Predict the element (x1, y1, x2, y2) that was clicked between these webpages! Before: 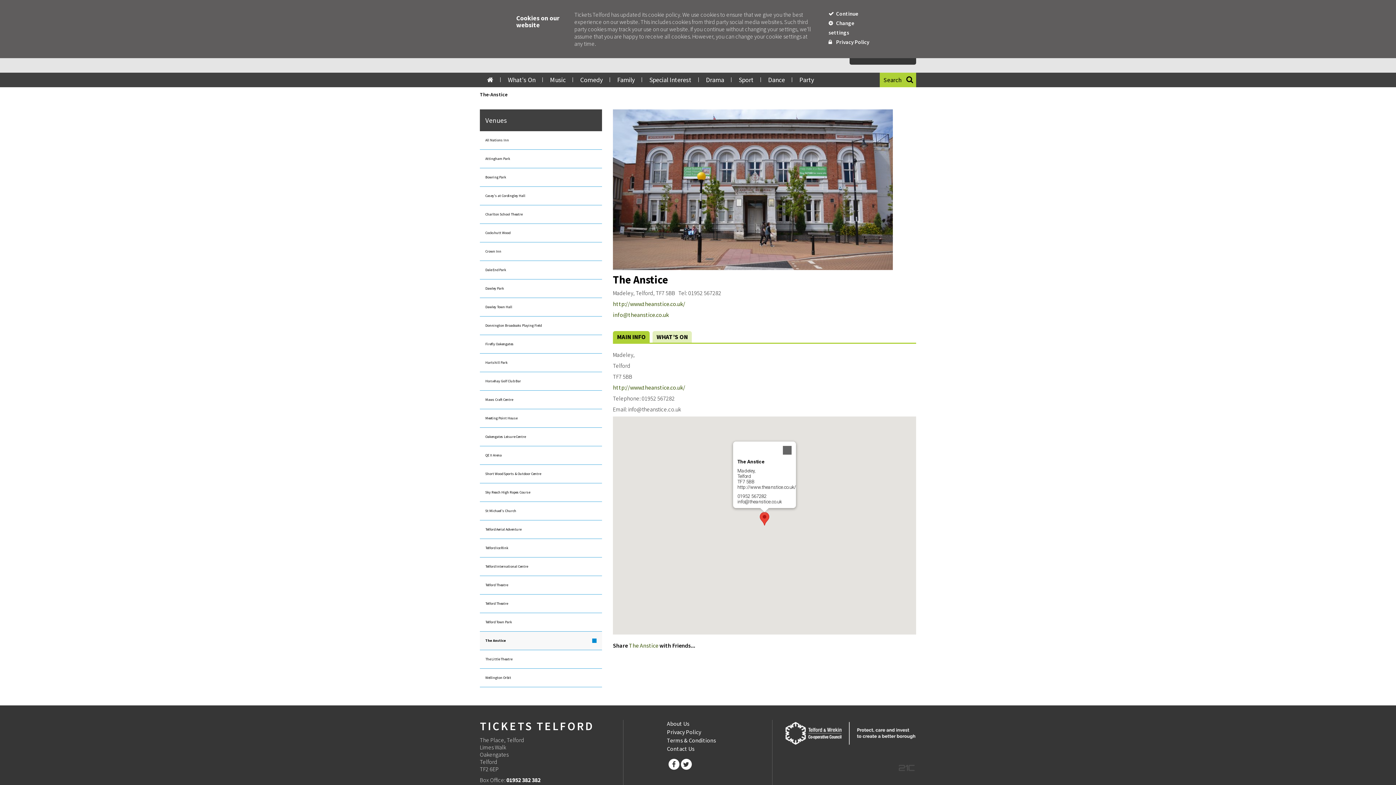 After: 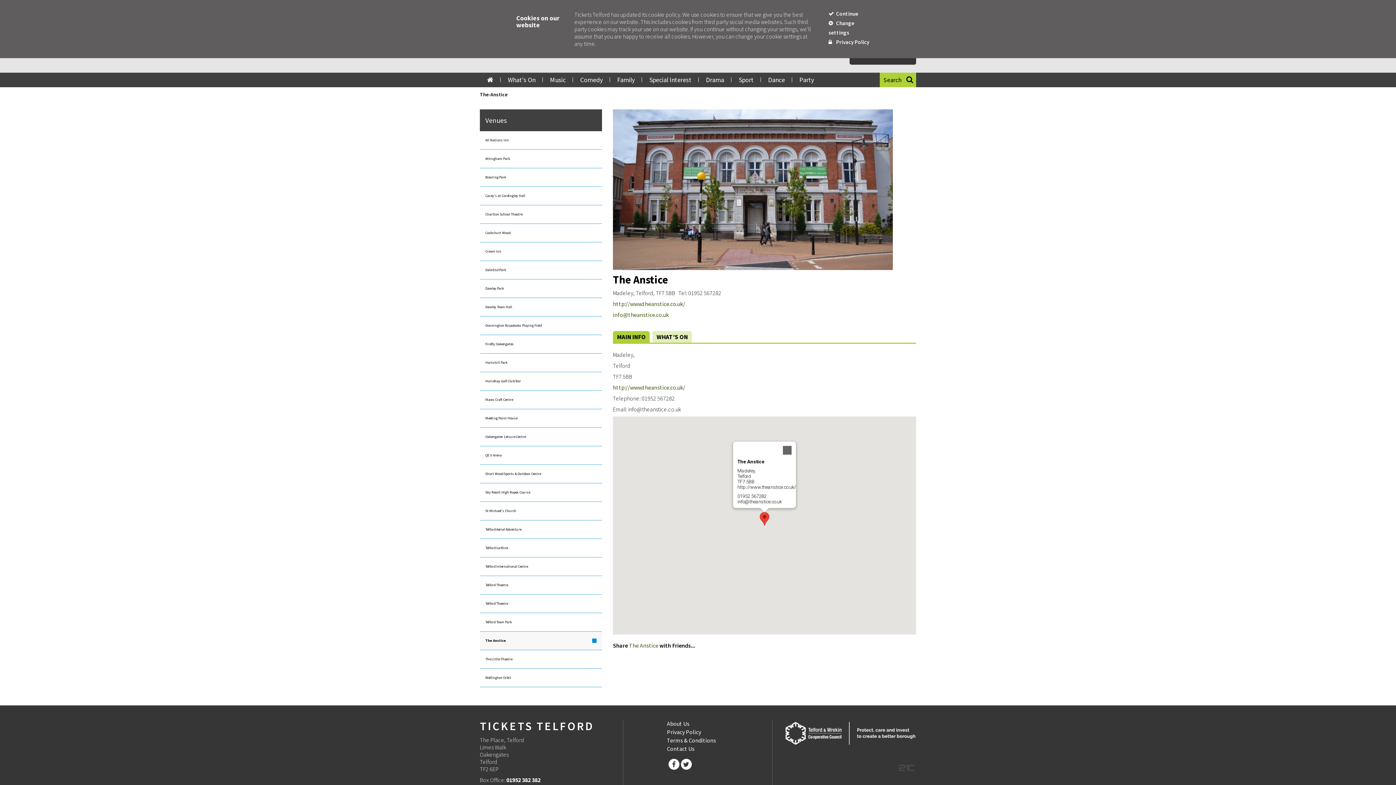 Action: bbox: (680, 759, 691, 770)